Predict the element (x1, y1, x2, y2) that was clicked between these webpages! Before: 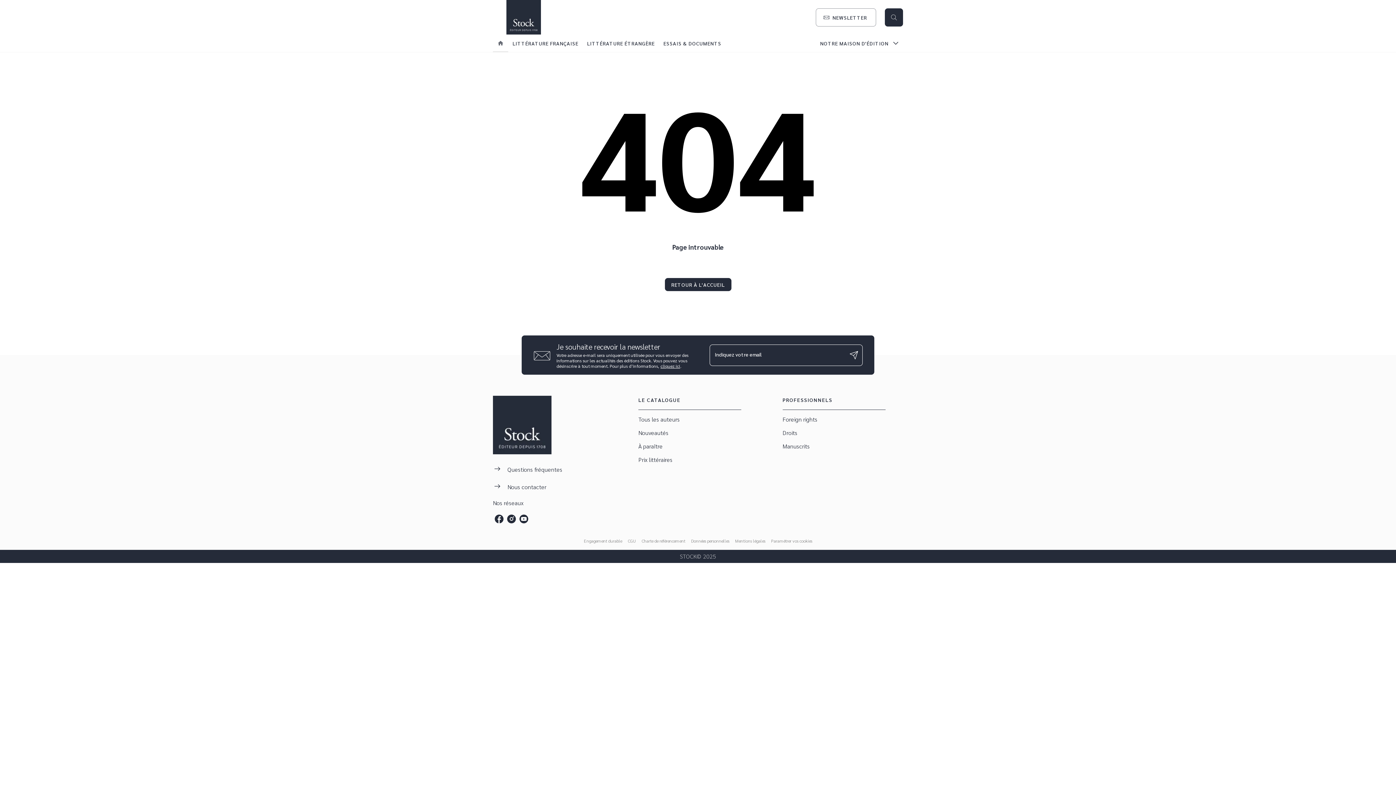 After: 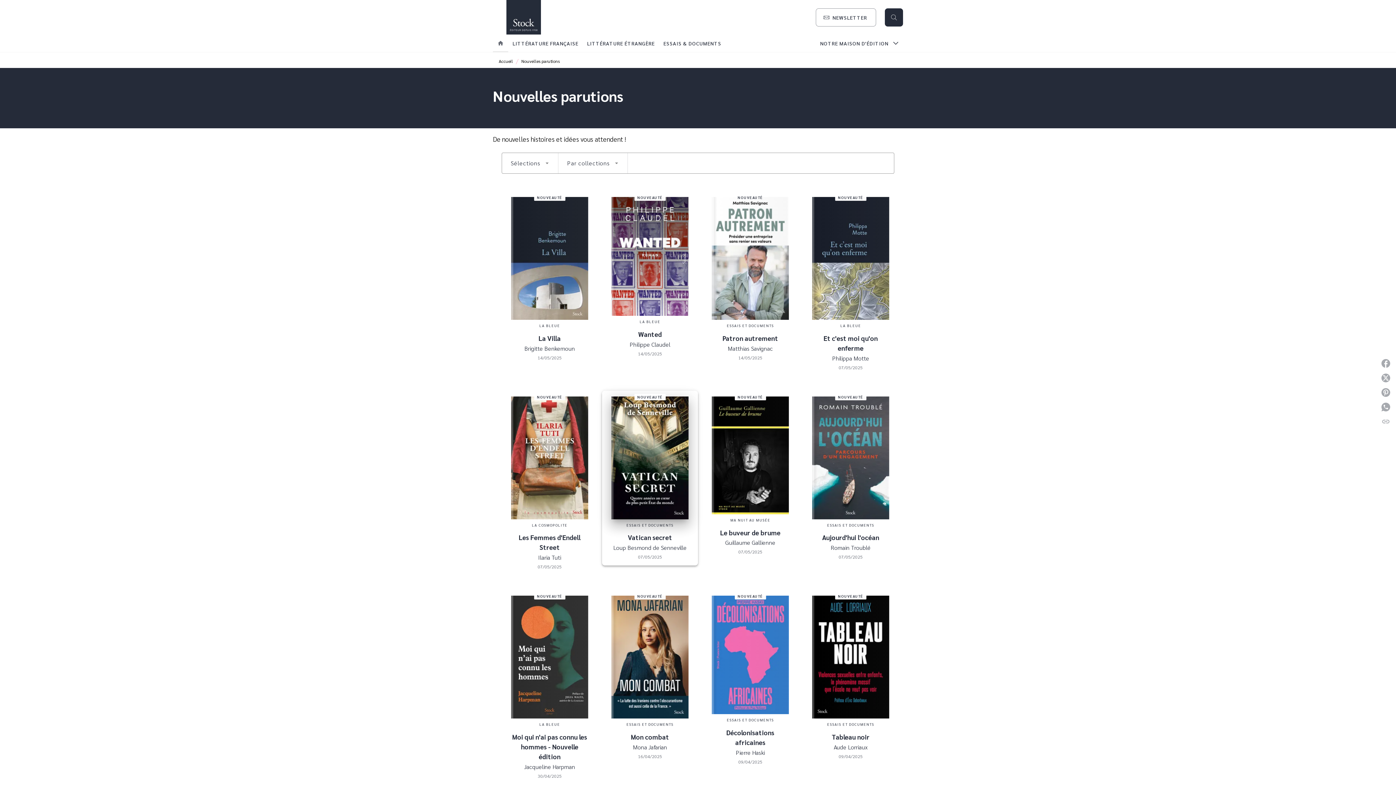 Action: label: Nouveautés bbox: (638, 426, 741, 440)